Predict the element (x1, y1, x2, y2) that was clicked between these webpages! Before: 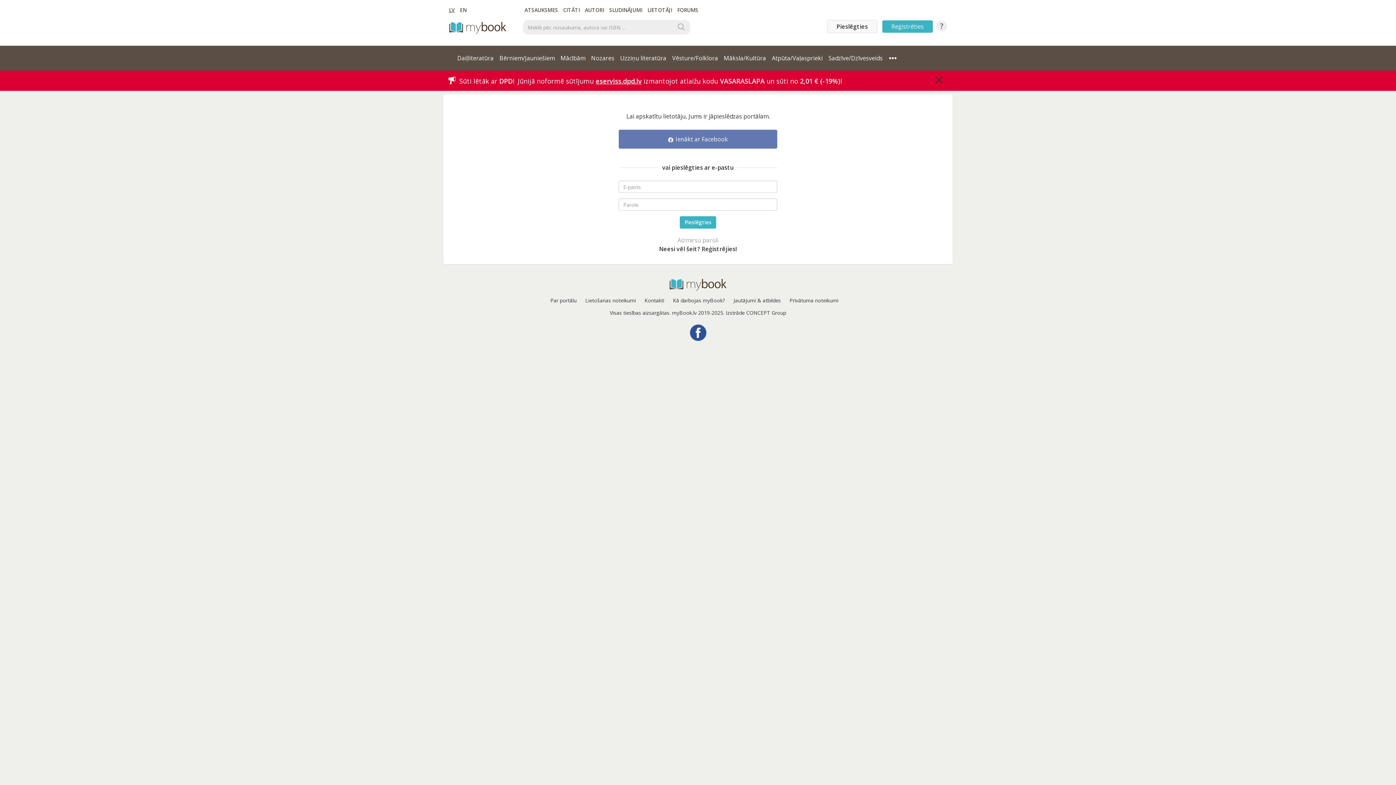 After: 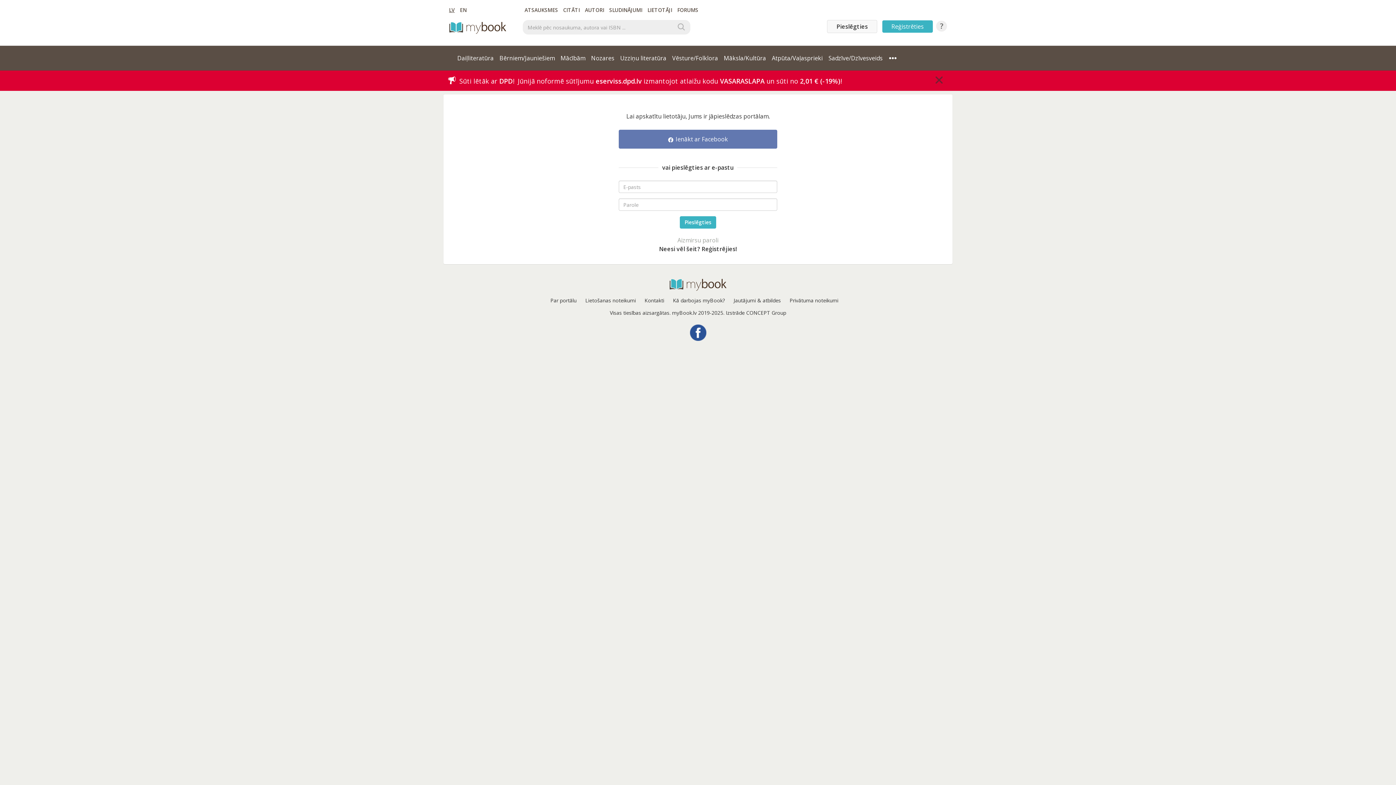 Action: bbox: (595, 76, 642, 85) label: eserviss.dpd.lv